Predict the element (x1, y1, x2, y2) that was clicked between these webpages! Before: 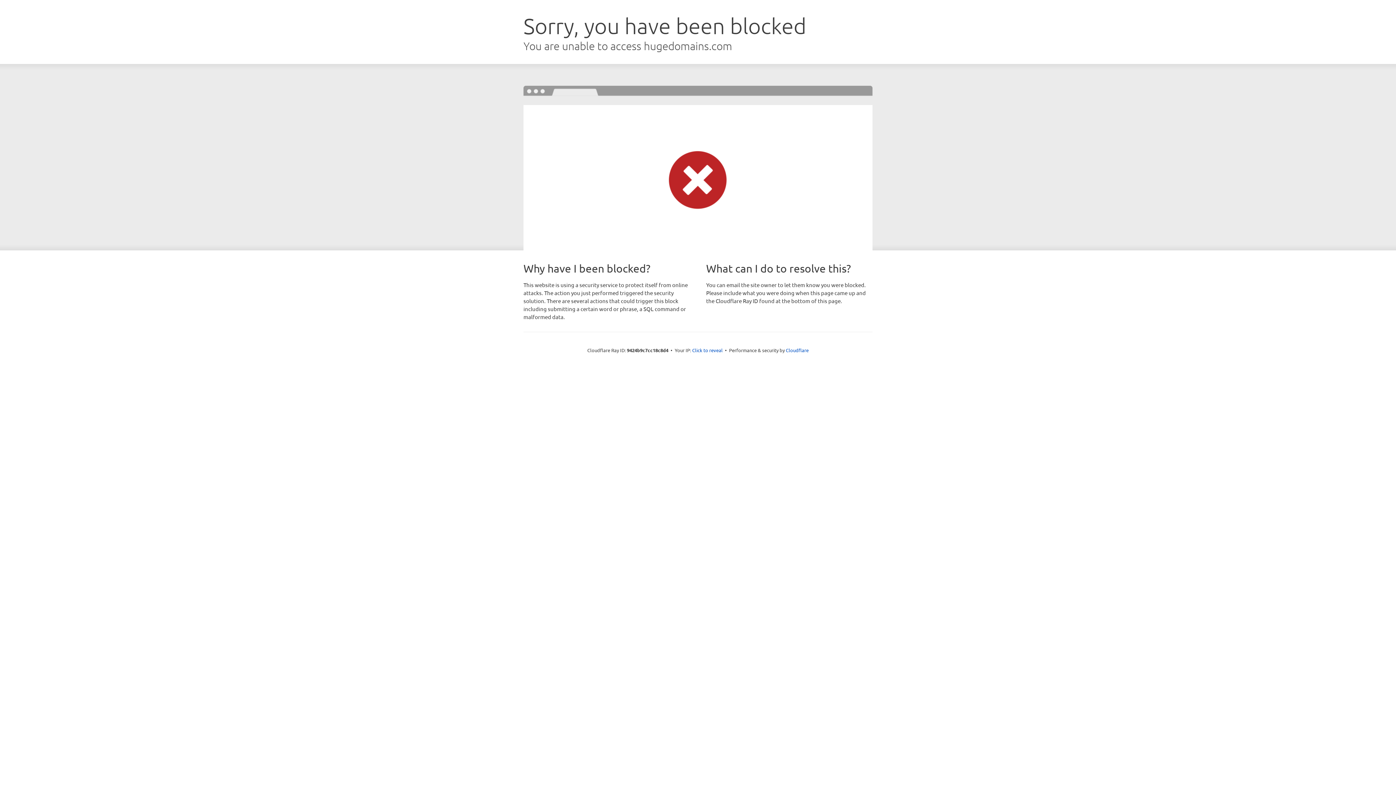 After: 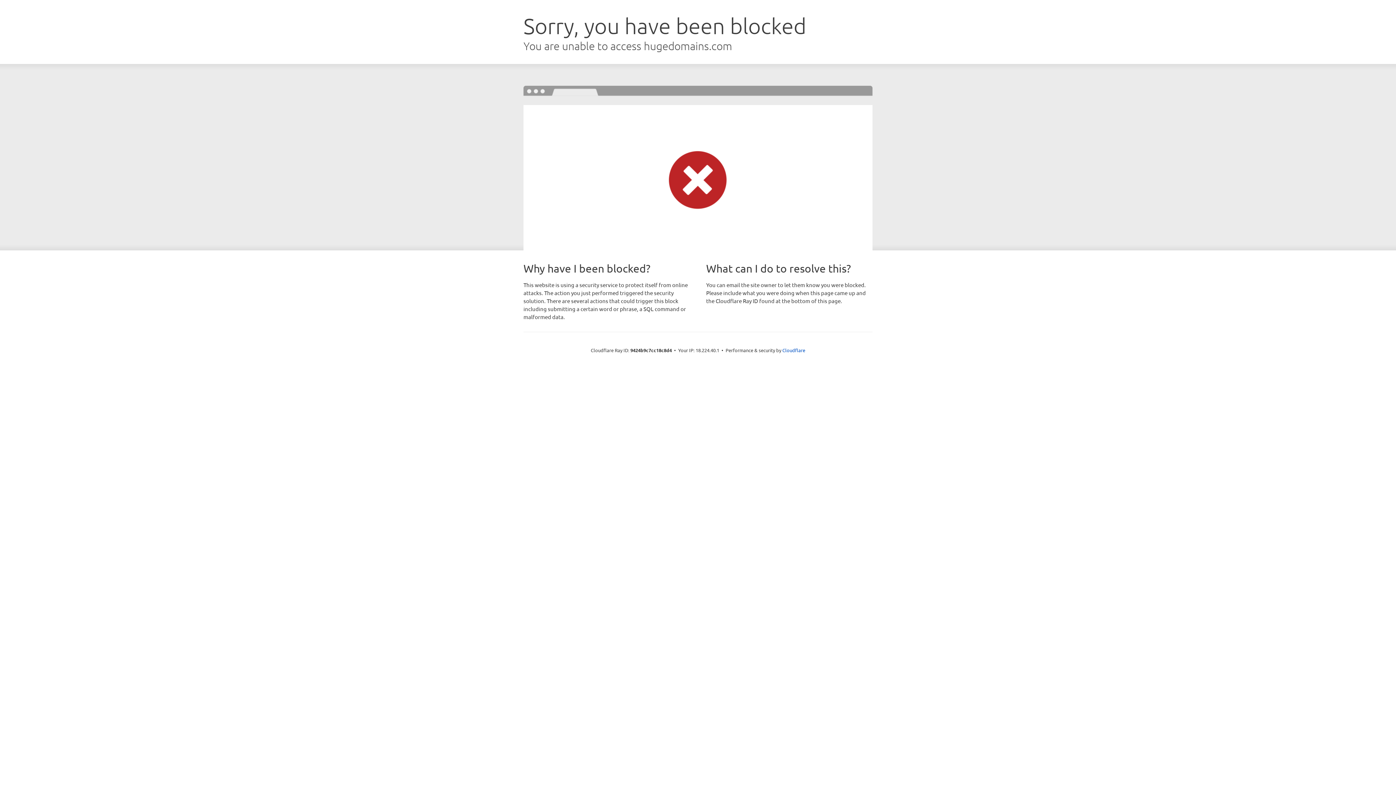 Action: label: Click to reveal bbox: (692, 346, 722, 353)